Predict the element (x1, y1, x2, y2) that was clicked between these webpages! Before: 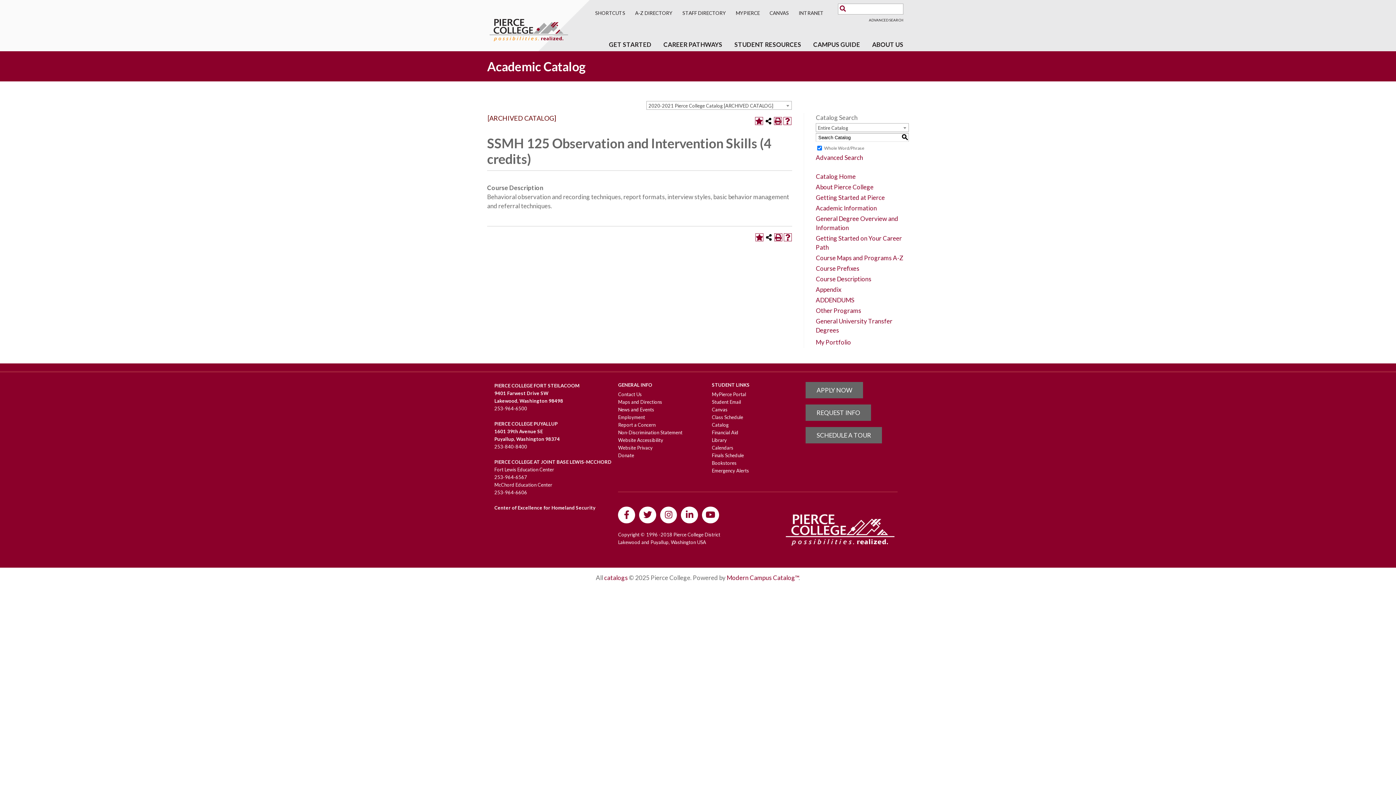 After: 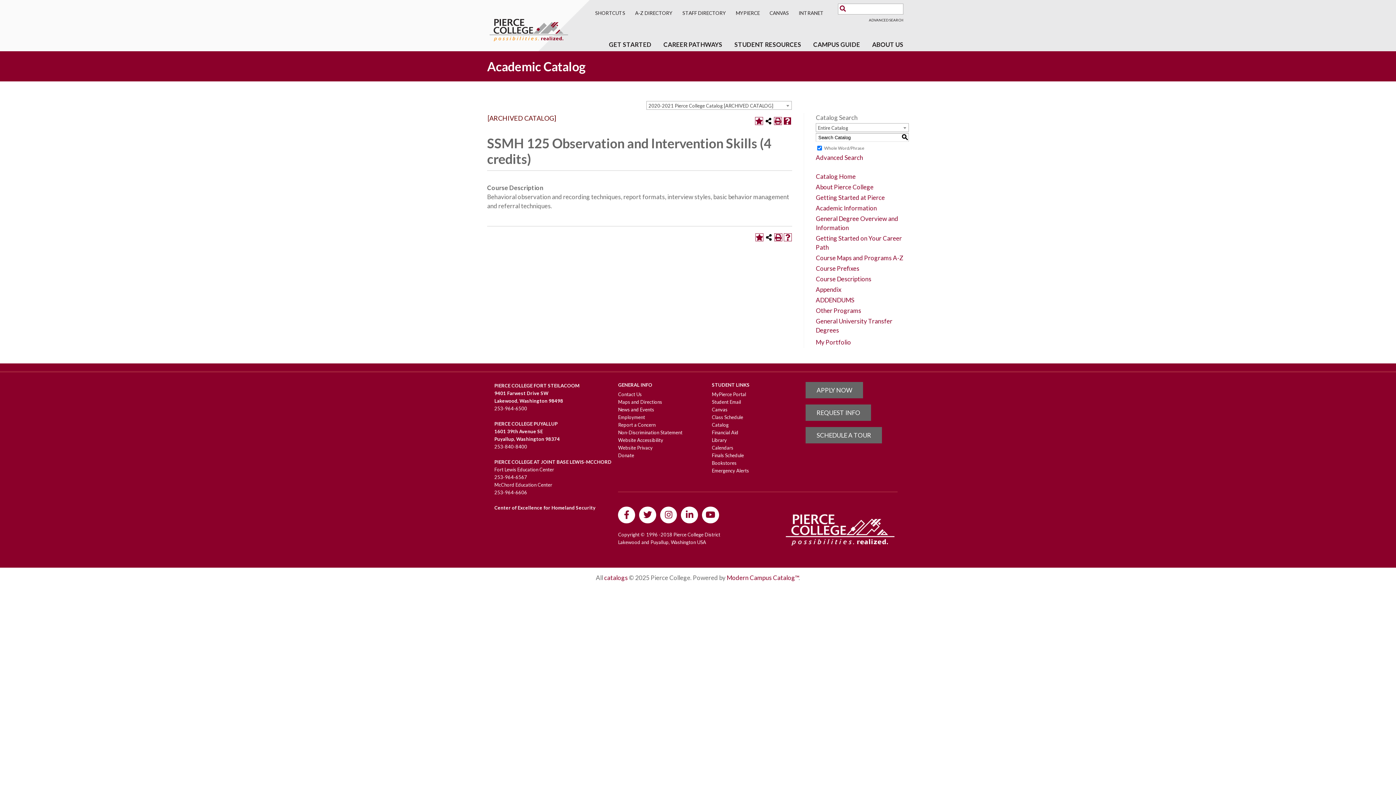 Action: bbox: (783, 117, 791, 125) label: Help (opens a new window)